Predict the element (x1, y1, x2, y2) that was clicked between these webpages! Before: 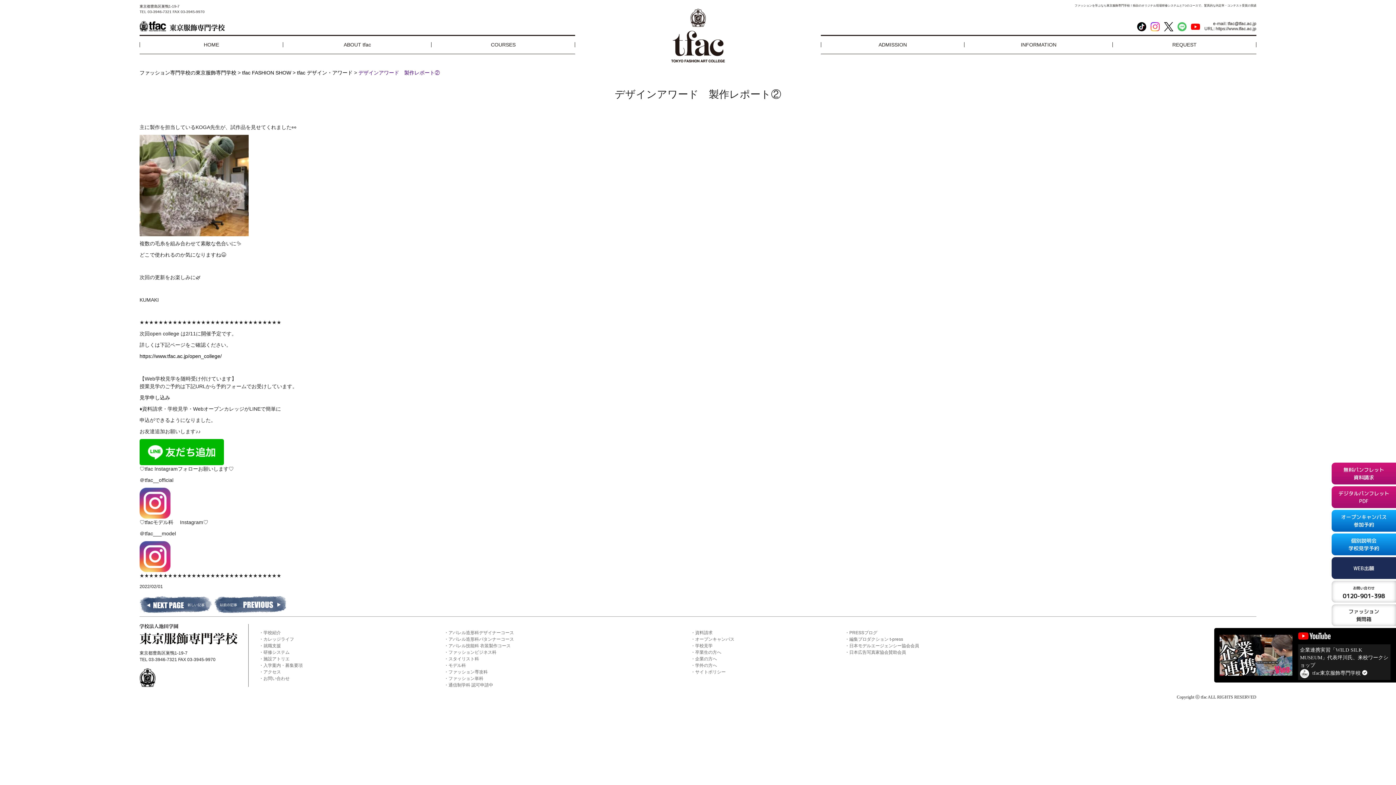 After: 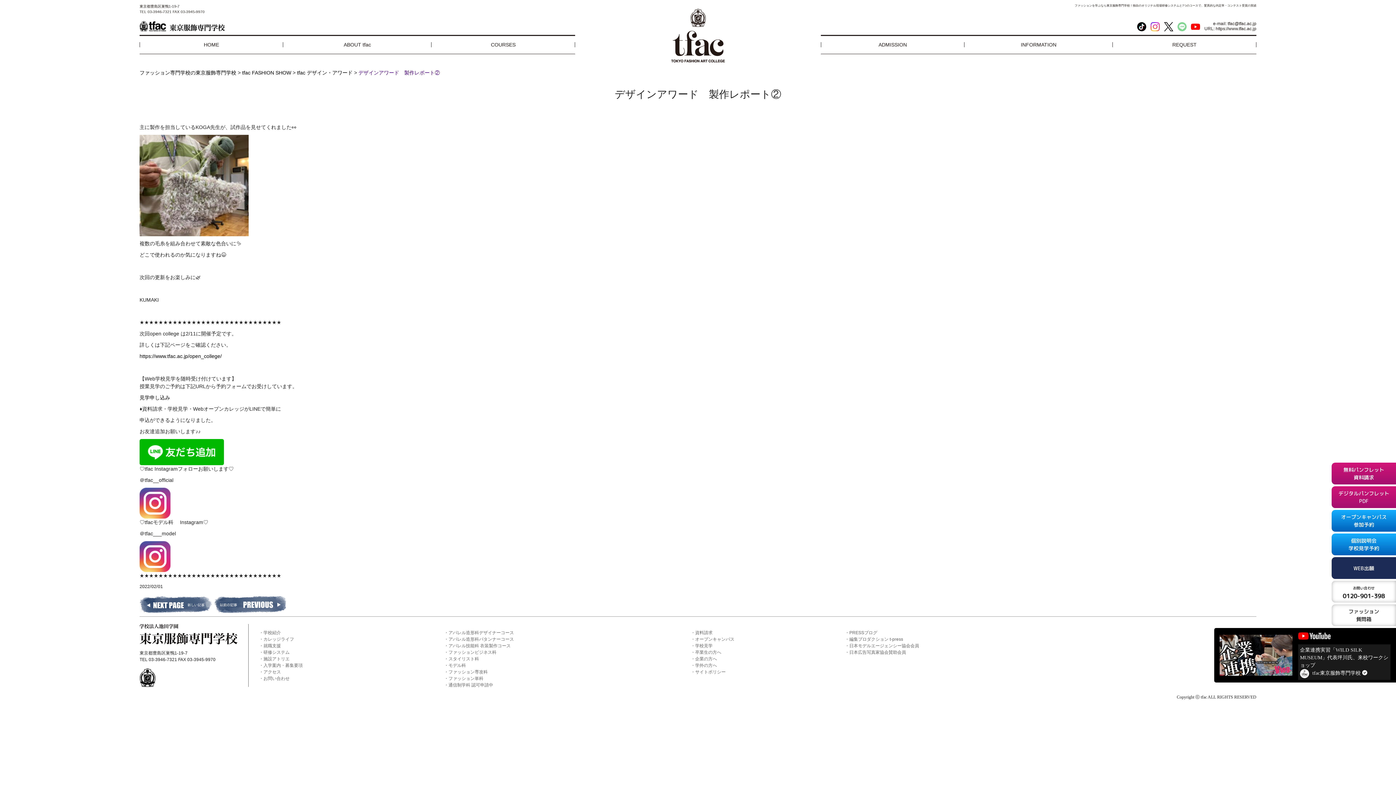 Action: bbox: (1177, 23, 1186, 28)